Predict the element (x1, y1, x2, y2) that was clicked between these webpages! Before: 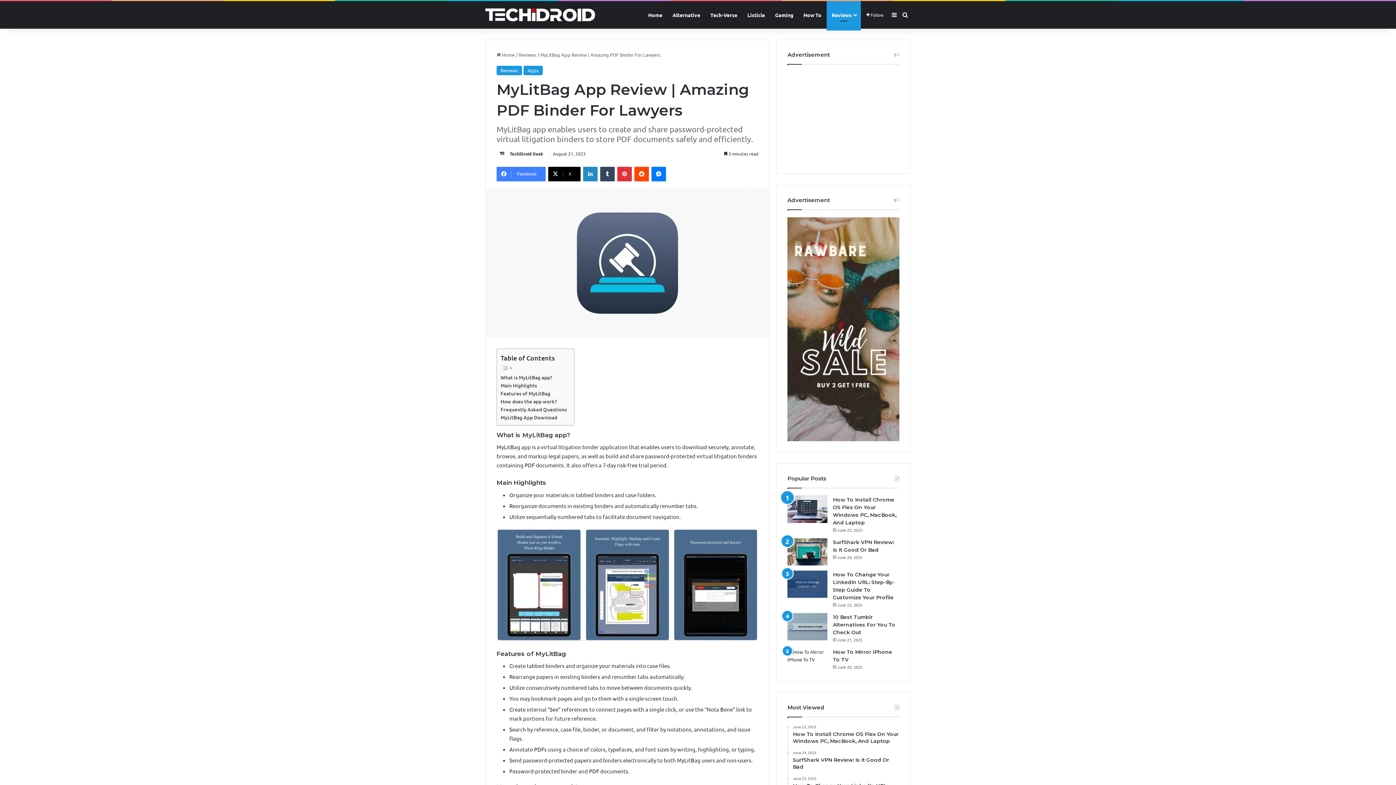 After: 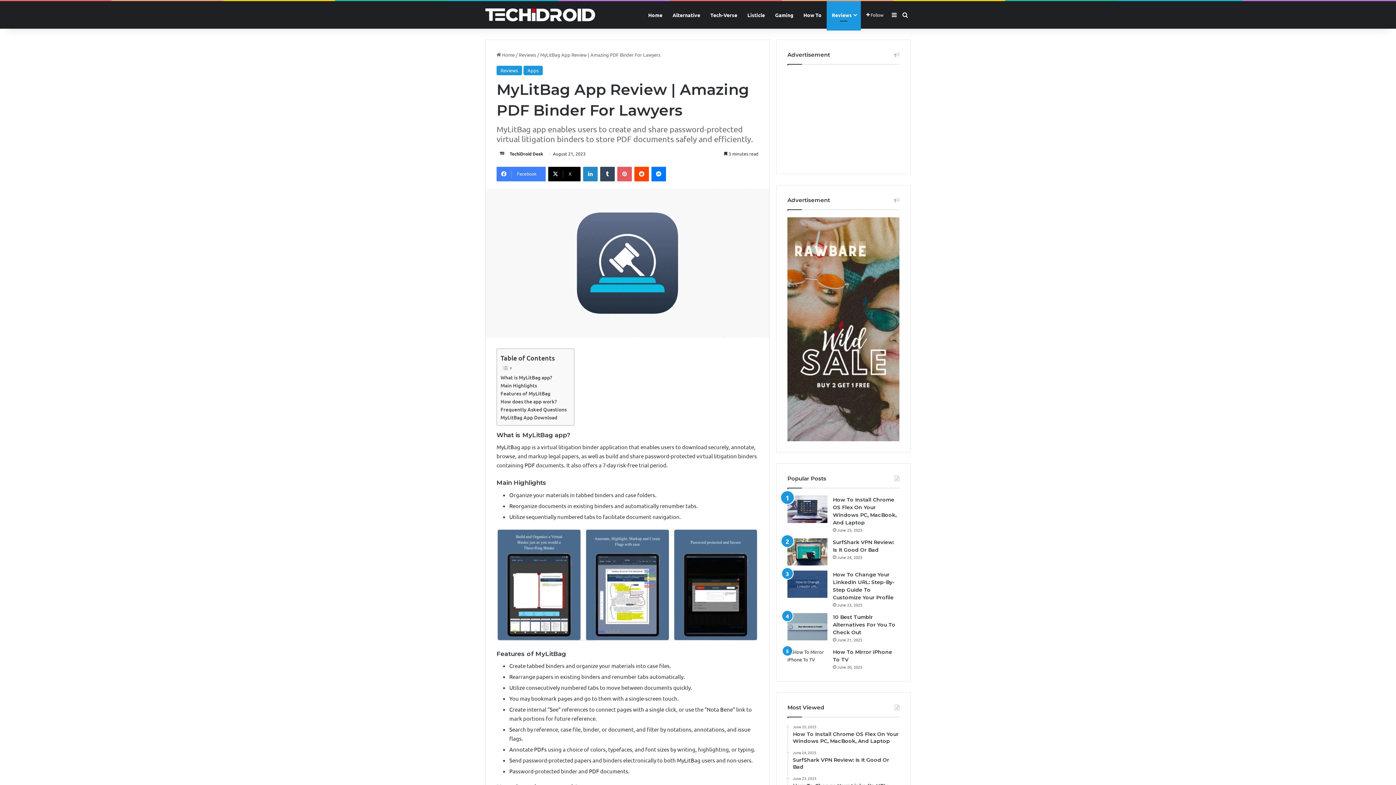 Action: bbox: (617, 167, 632, 181) label: Pinterest